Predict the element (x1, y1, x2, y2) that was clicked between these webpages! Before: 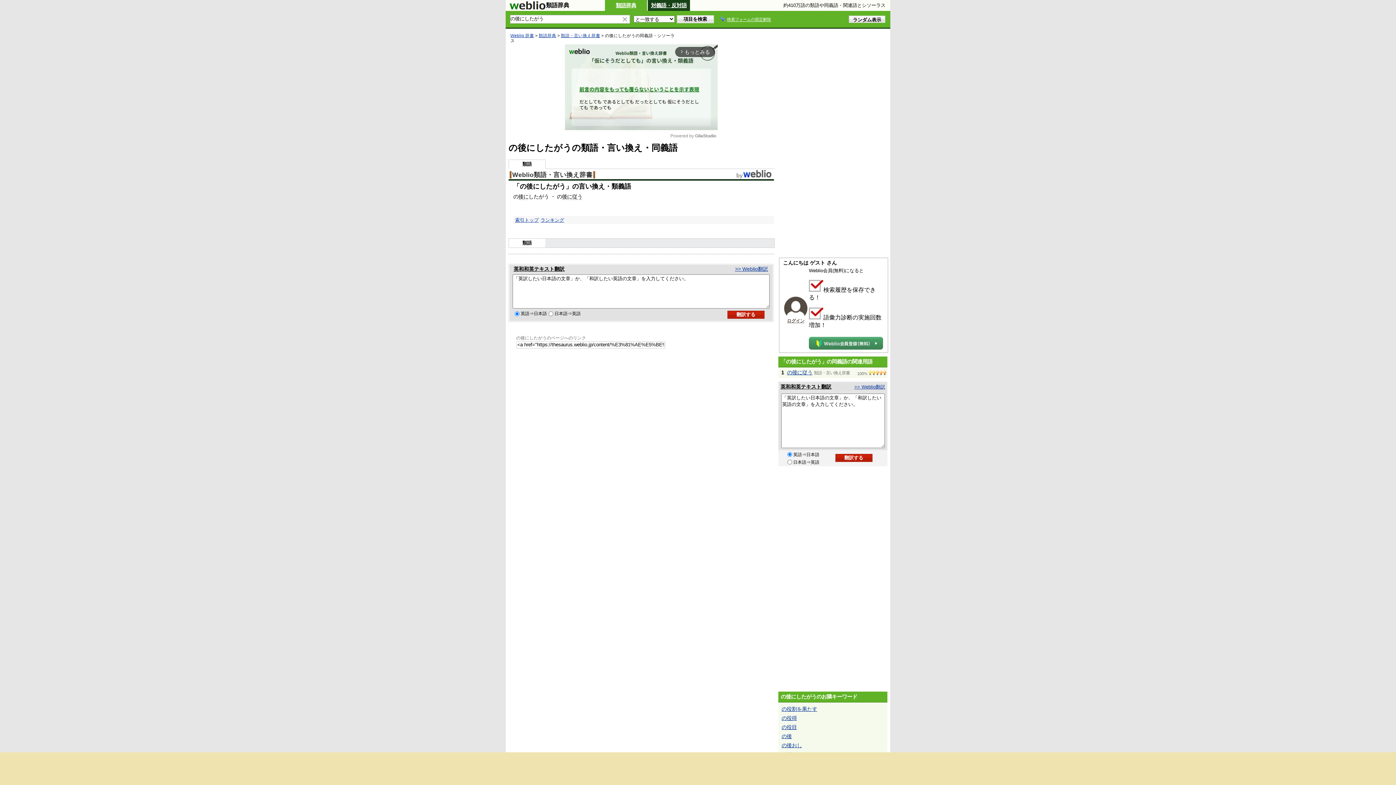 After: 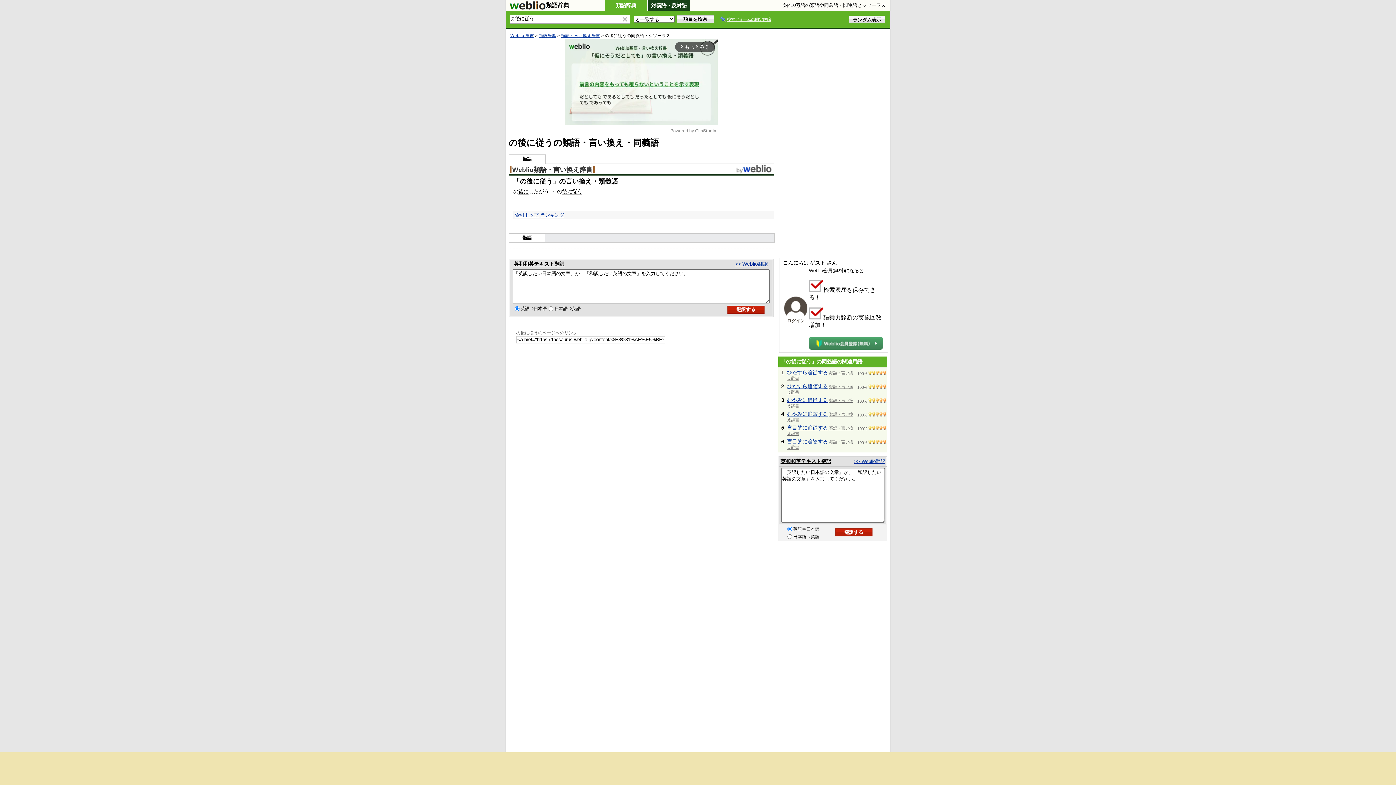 Action: label: の後に従う bbox: (787, 369, 812, 375)